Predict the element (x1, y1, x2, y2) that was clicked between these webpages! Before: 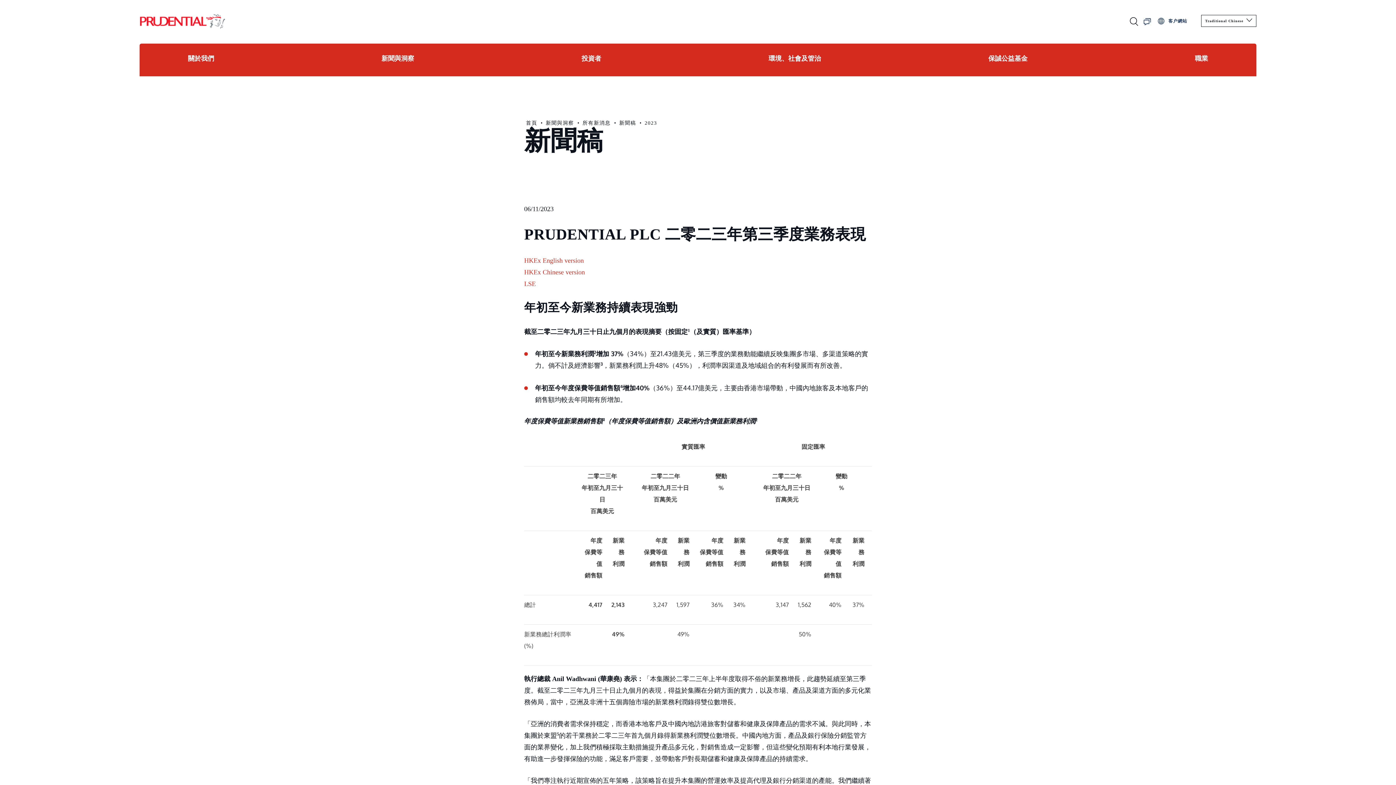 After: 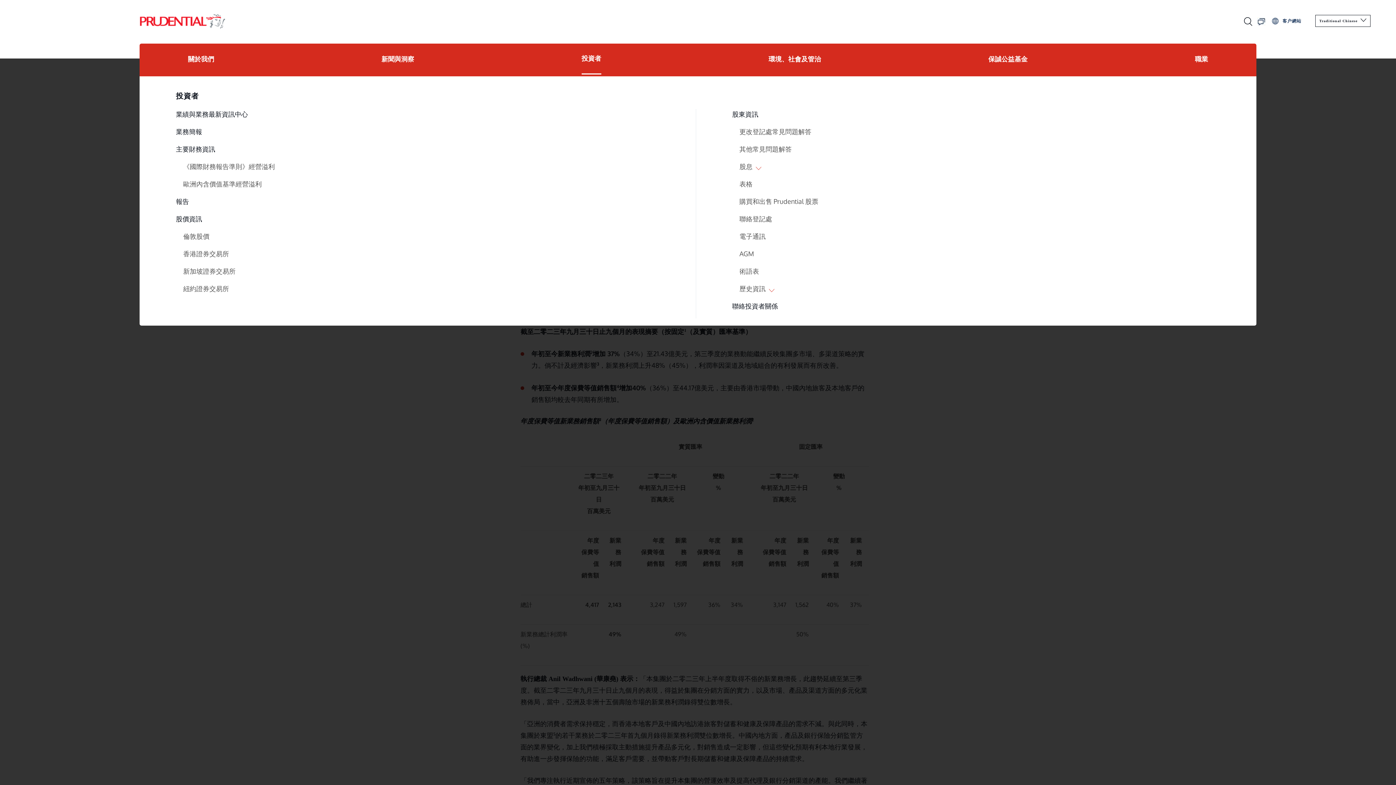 Action: bbox: (581, 43, 601, 73) label: 投資者